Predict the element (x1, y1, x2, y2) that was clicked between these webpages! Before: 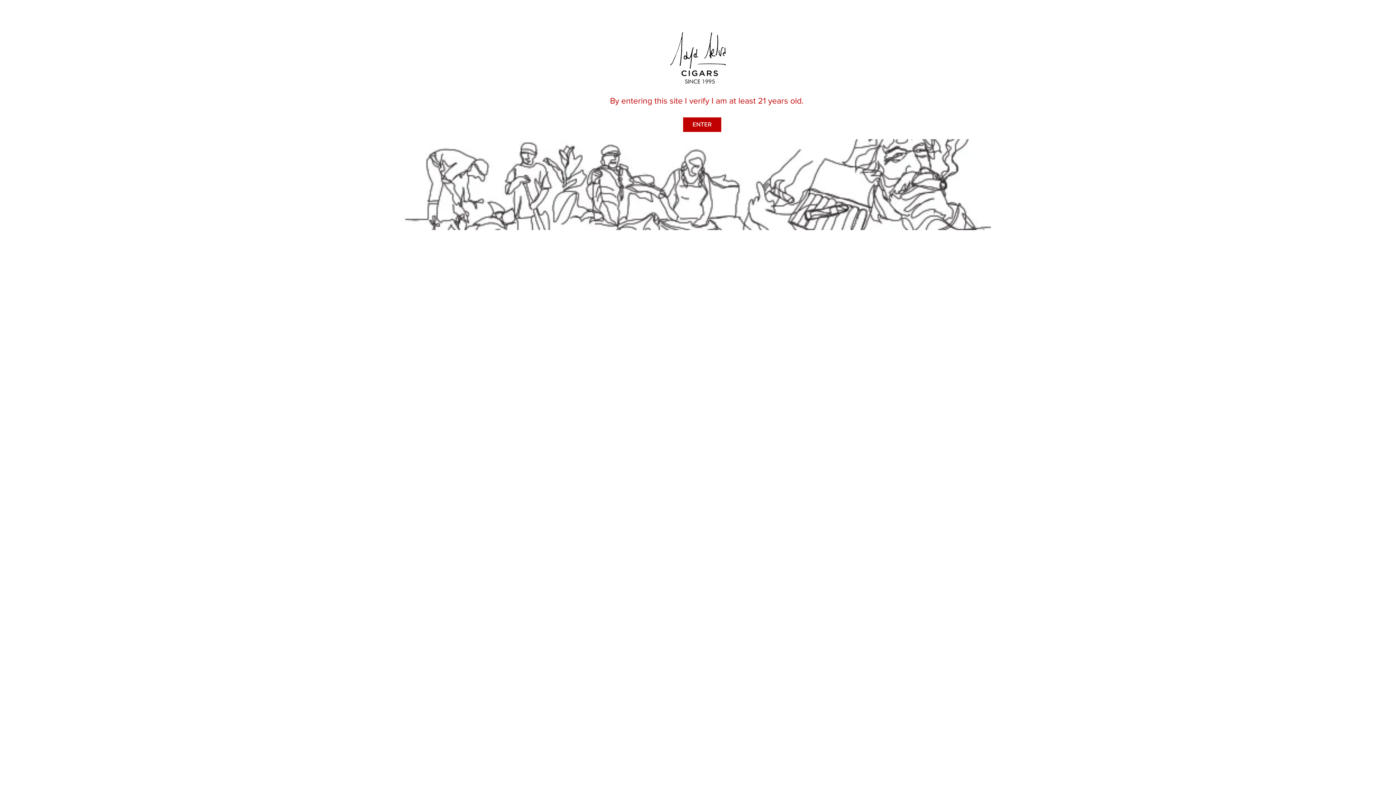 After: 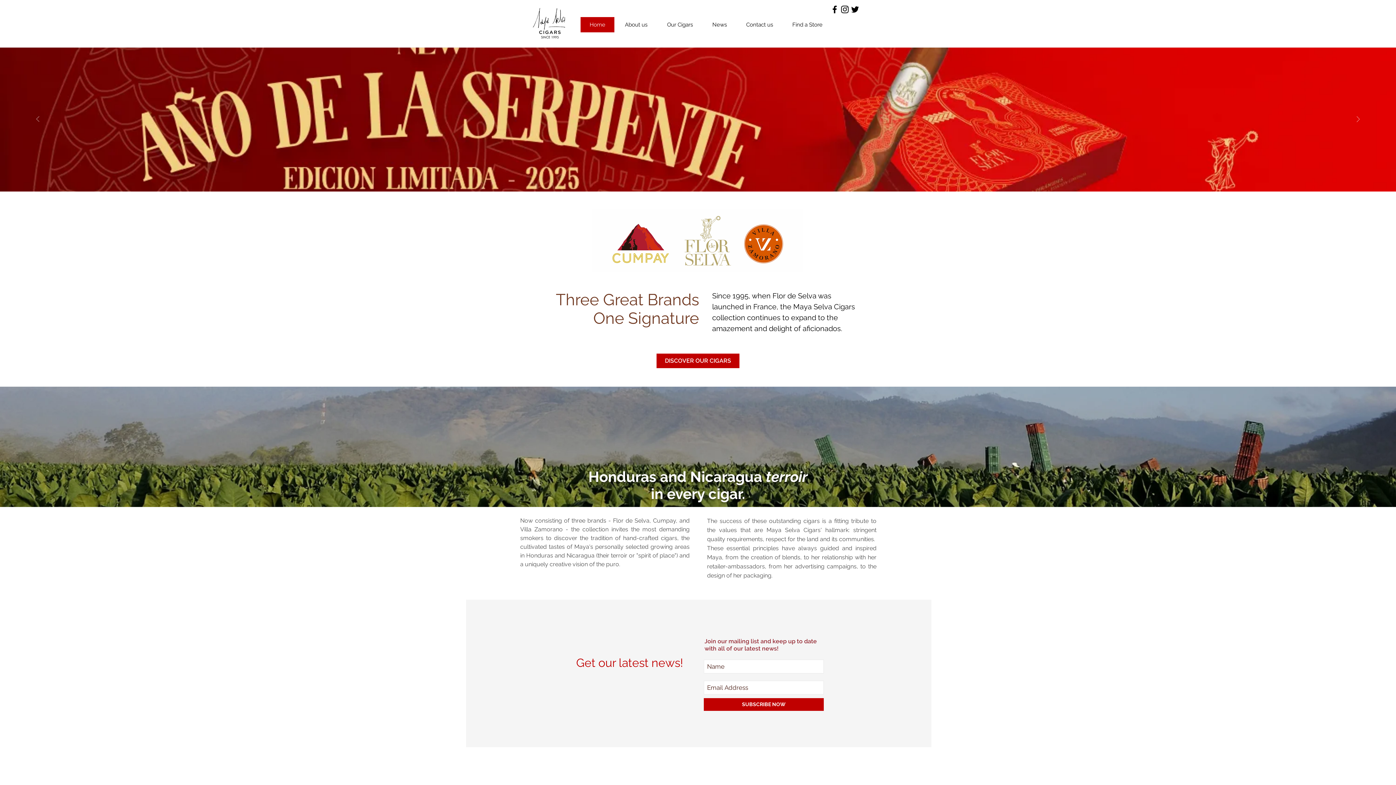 Action: bbox: (683, 117, 721, 132) label: ENTER